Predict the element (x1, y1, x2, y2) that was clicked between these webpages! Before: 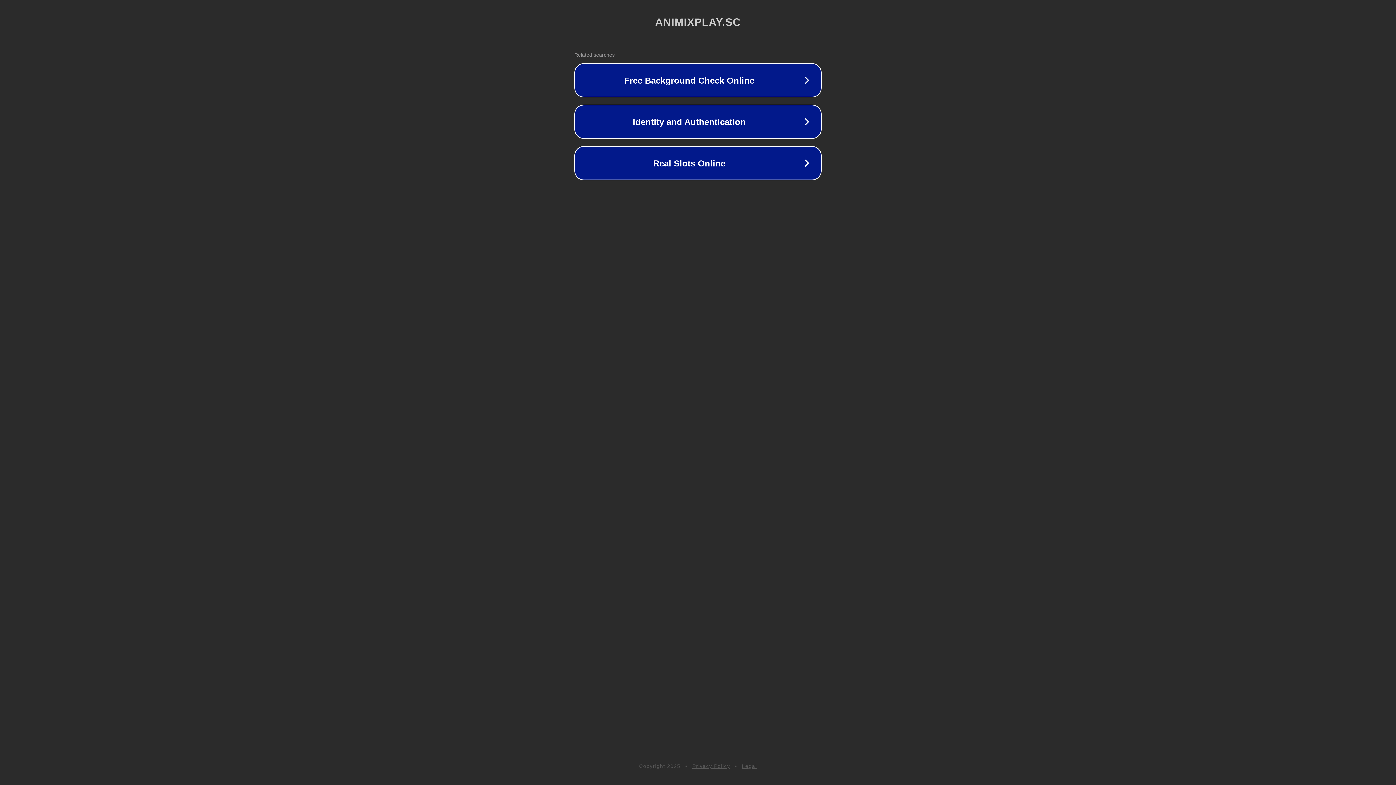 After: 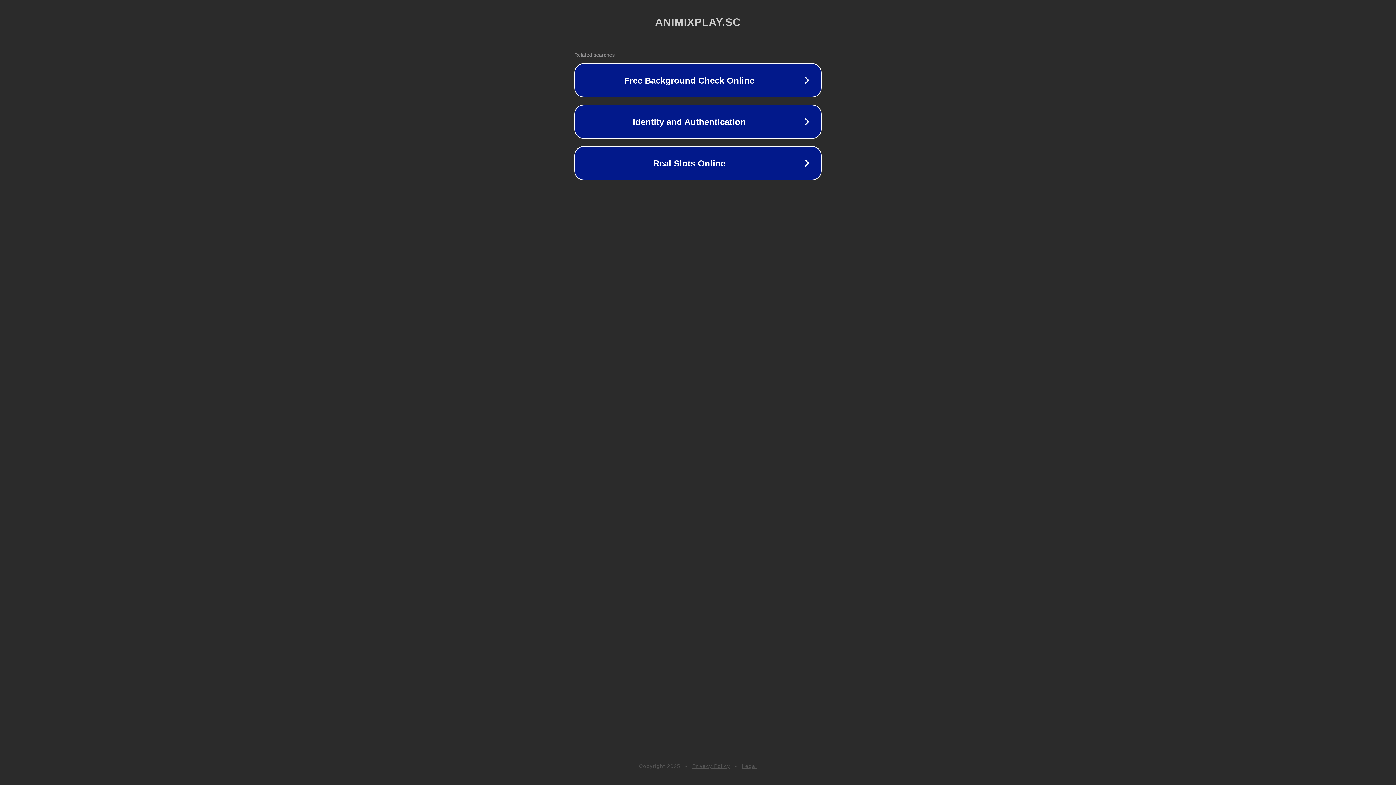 Action: label: Privacy Policy bbox: (692, 763, 730, 769)